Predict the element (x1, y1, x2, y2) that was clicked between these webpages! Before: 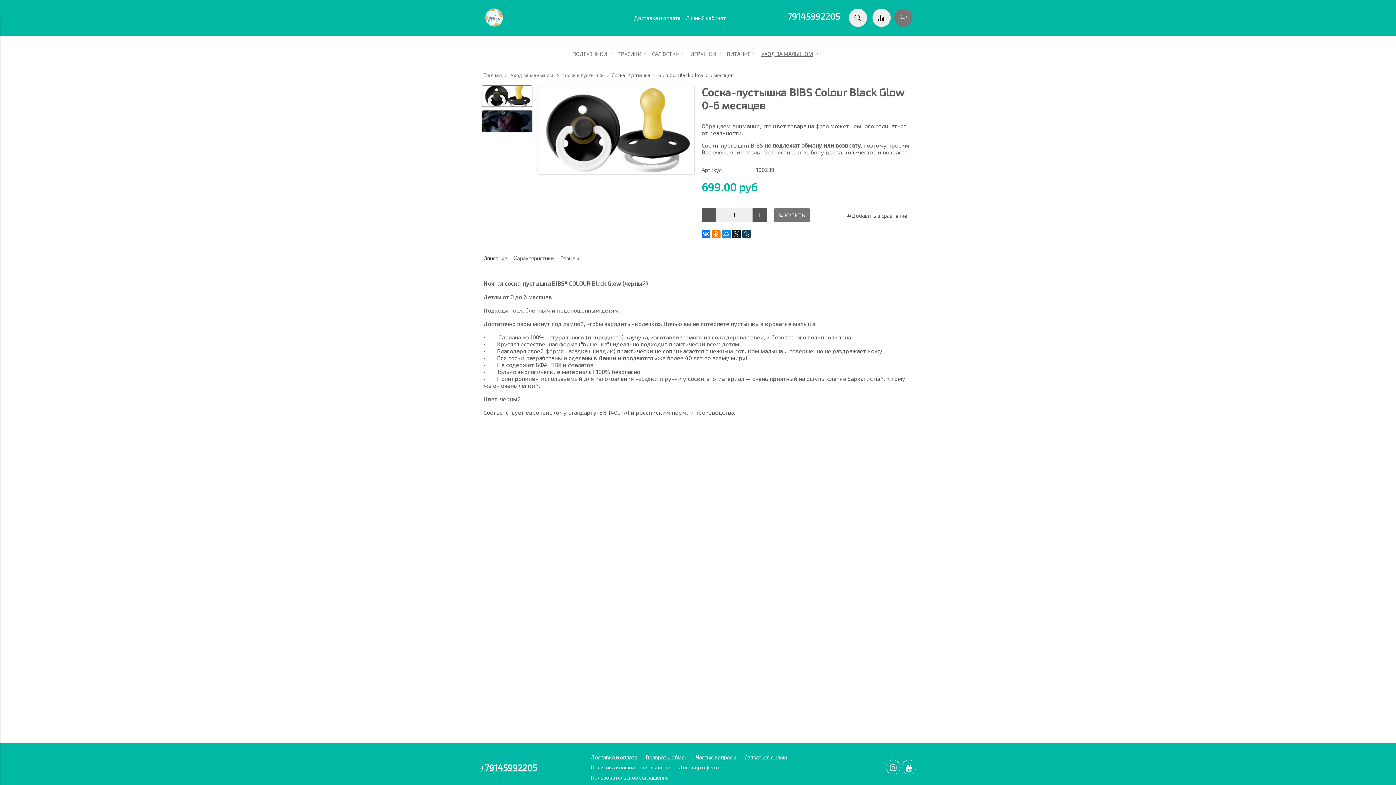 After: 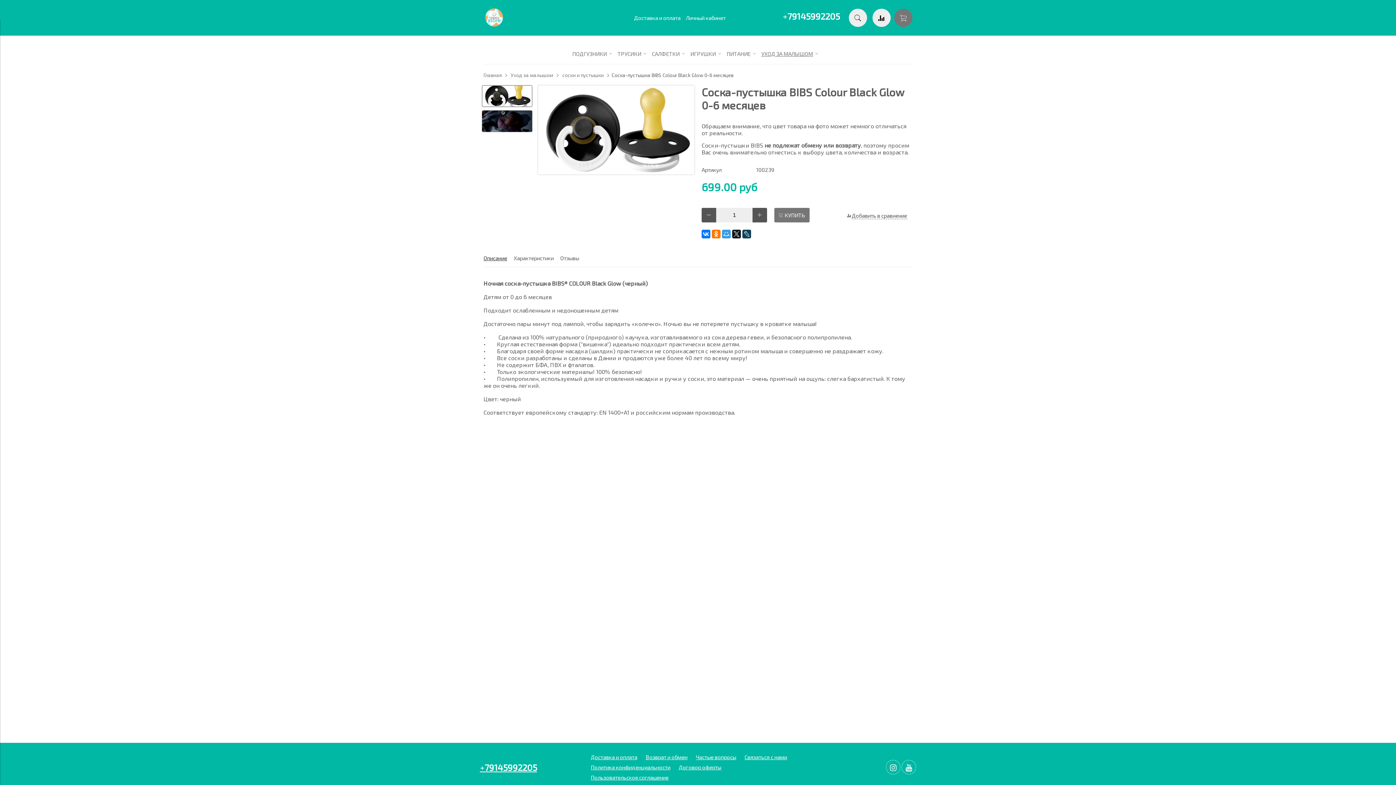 Action: bbox: (722, 229, 730, 238)